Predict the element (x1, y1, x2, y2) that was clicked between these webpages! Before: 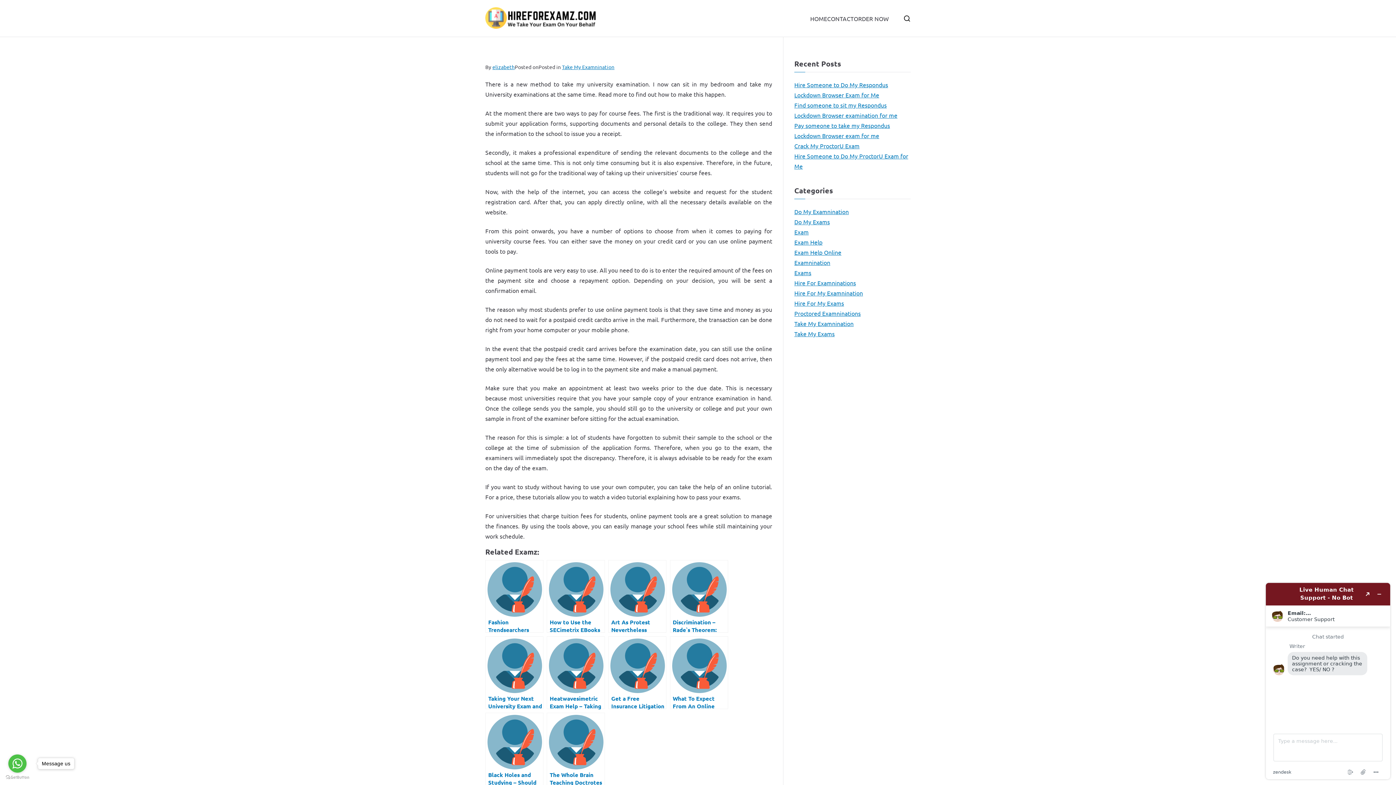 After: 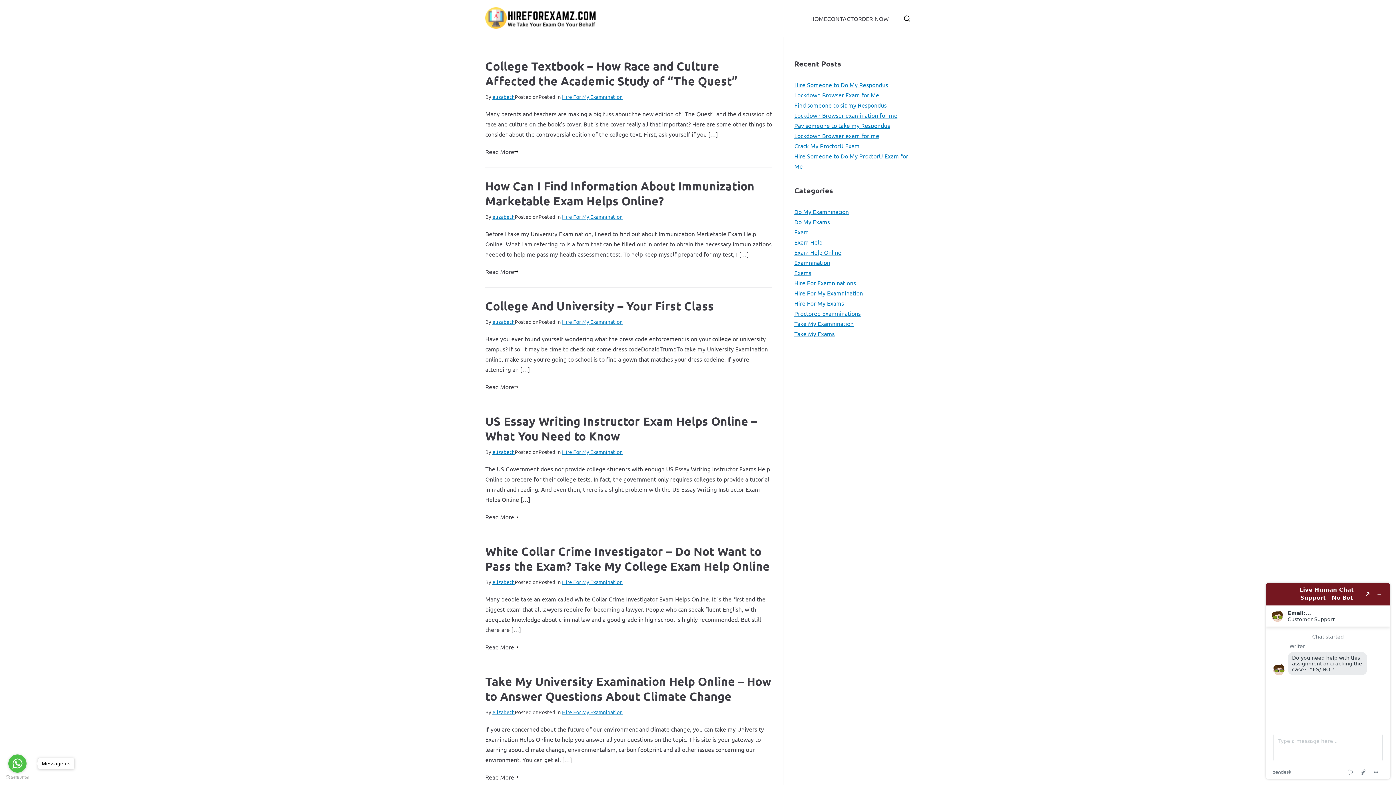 Action: bbox: (794, 288, 863, 298) label: Hire For My Examnination